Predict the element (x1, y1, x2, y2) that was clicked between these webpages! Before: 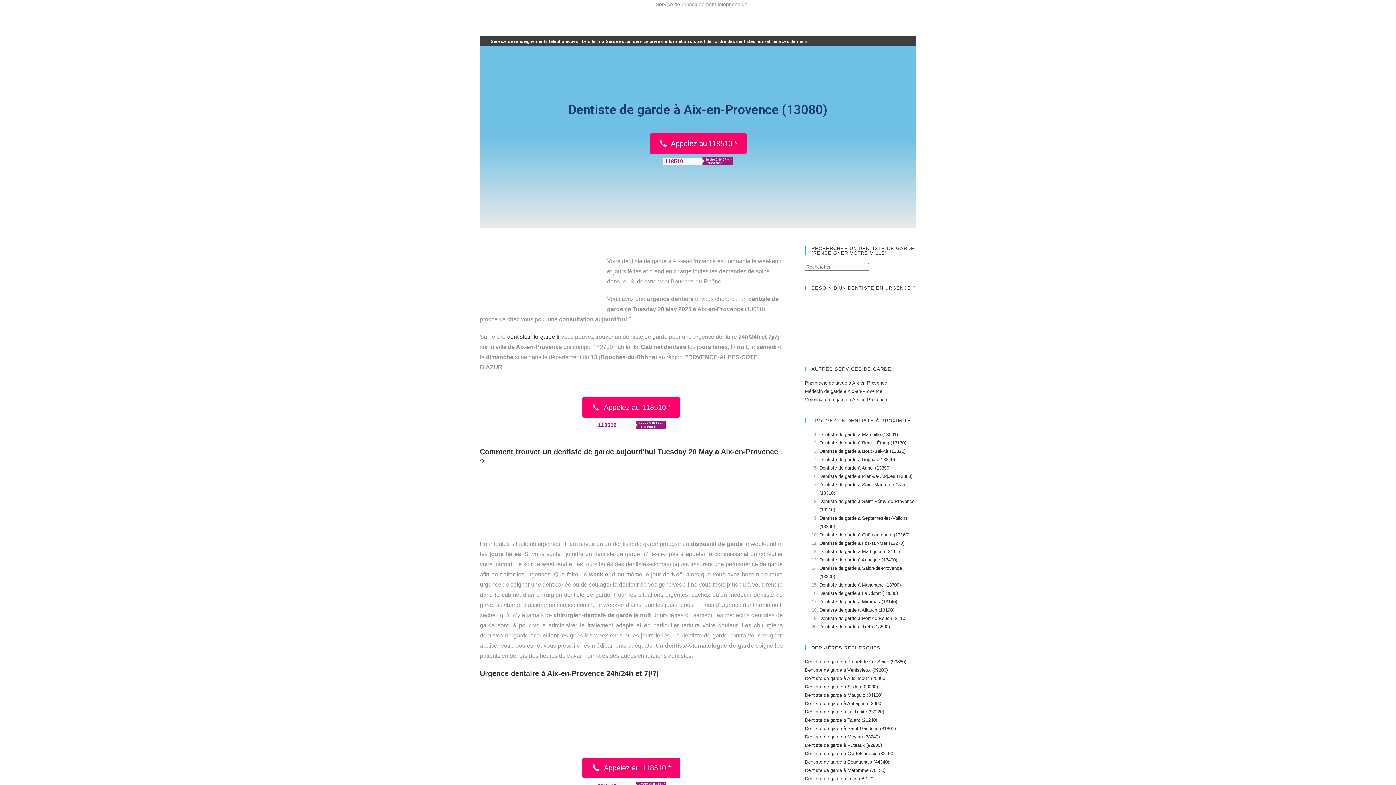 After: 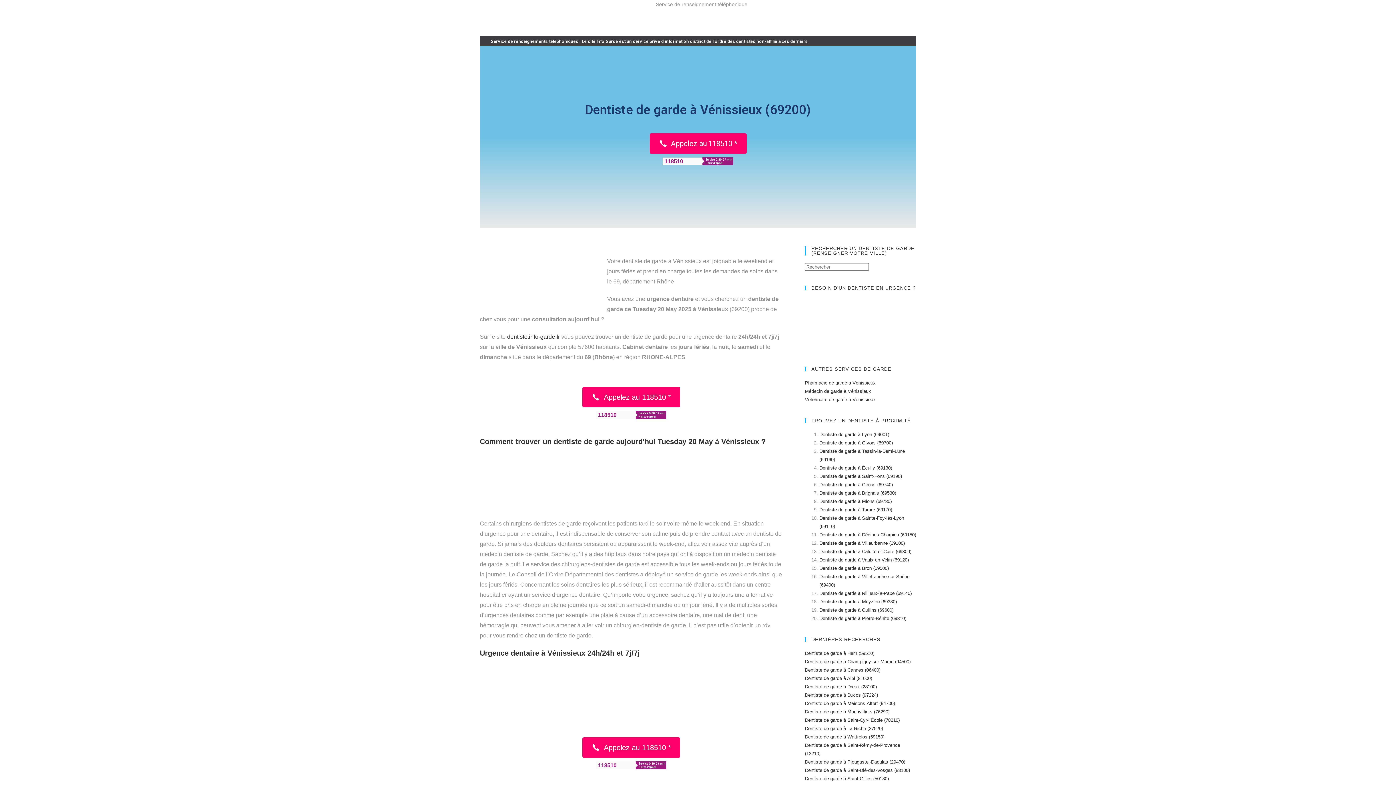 Action: label: Dentiste de garde à Vénissieux (69200) bbox: (805, 667, 888, 673)